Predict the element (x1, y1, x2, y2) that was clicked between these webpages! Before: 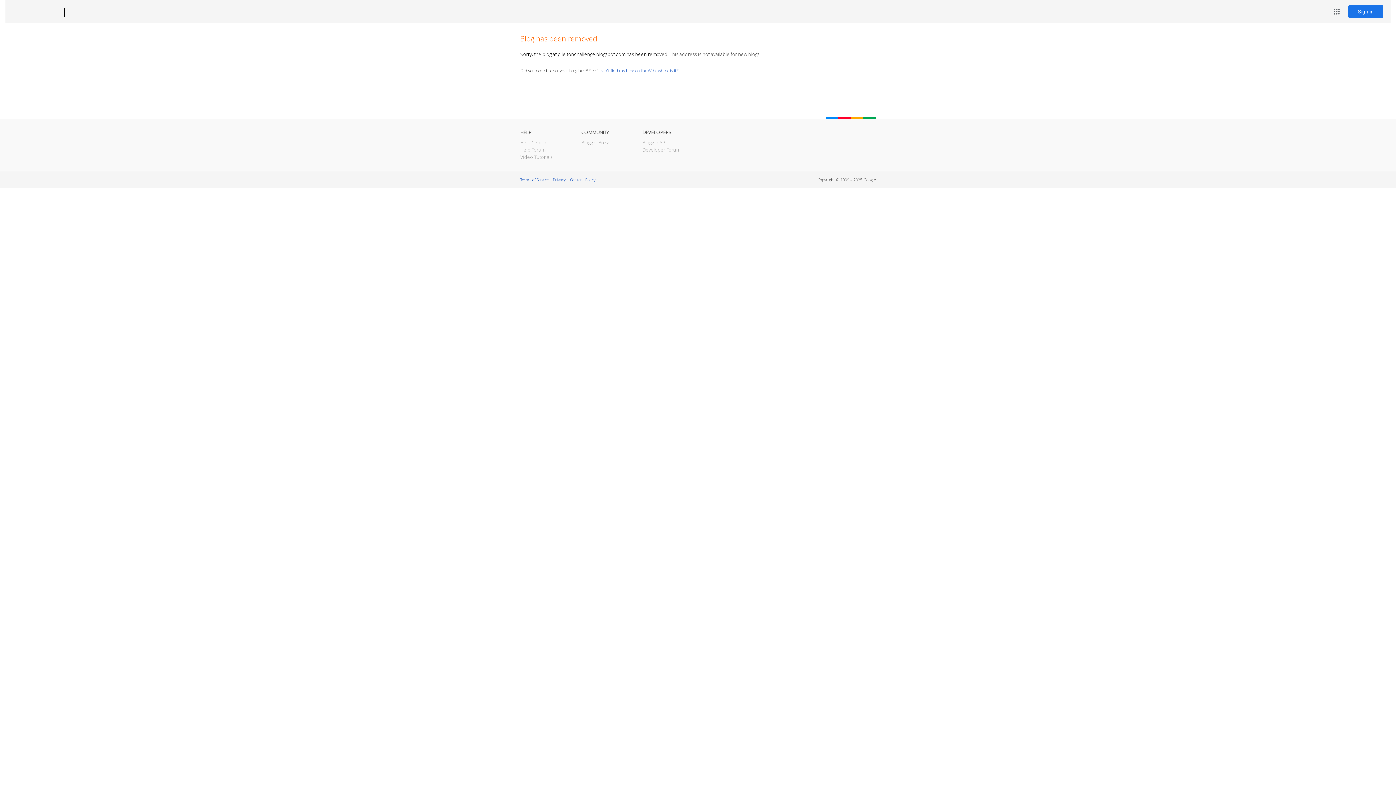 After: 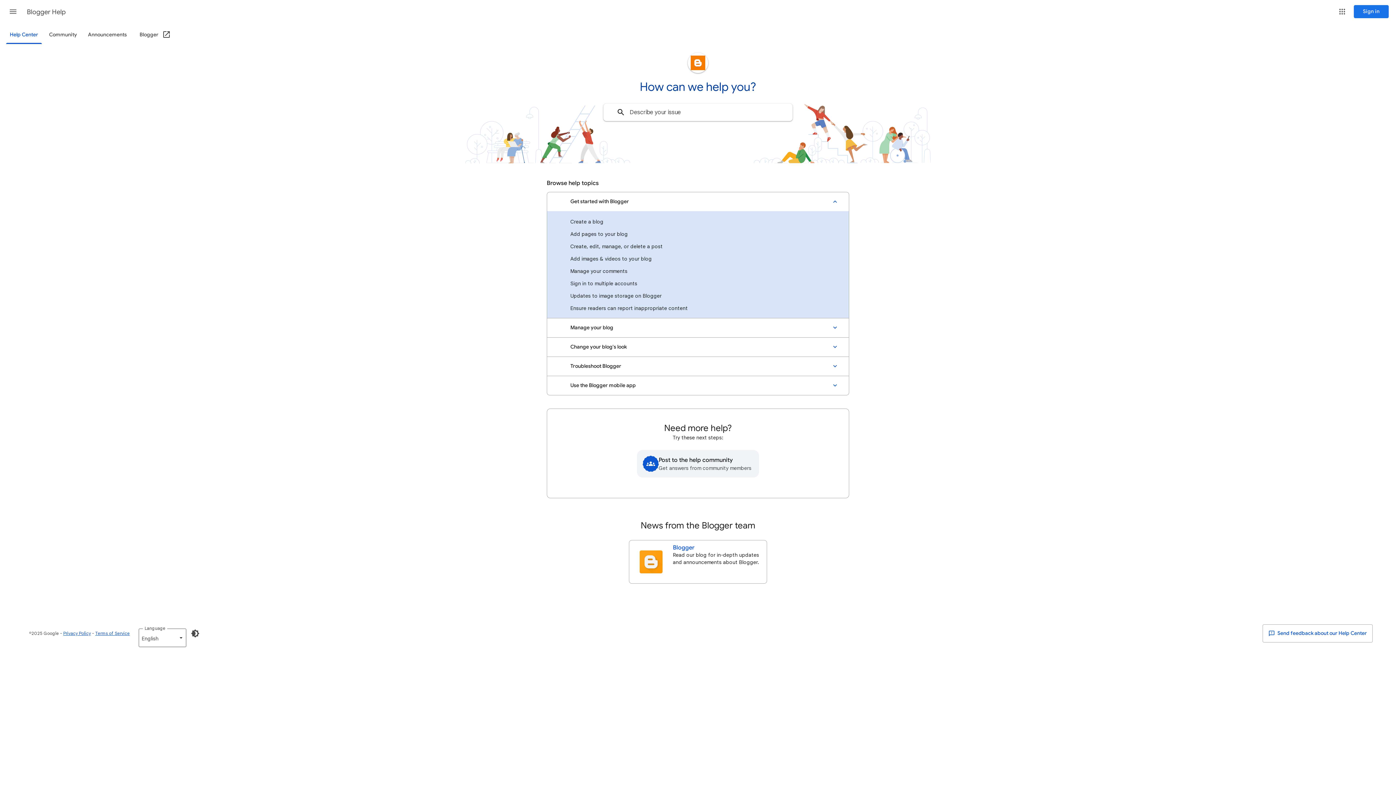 Action: label: Help Center bbox: (520, 139, 546, 145)